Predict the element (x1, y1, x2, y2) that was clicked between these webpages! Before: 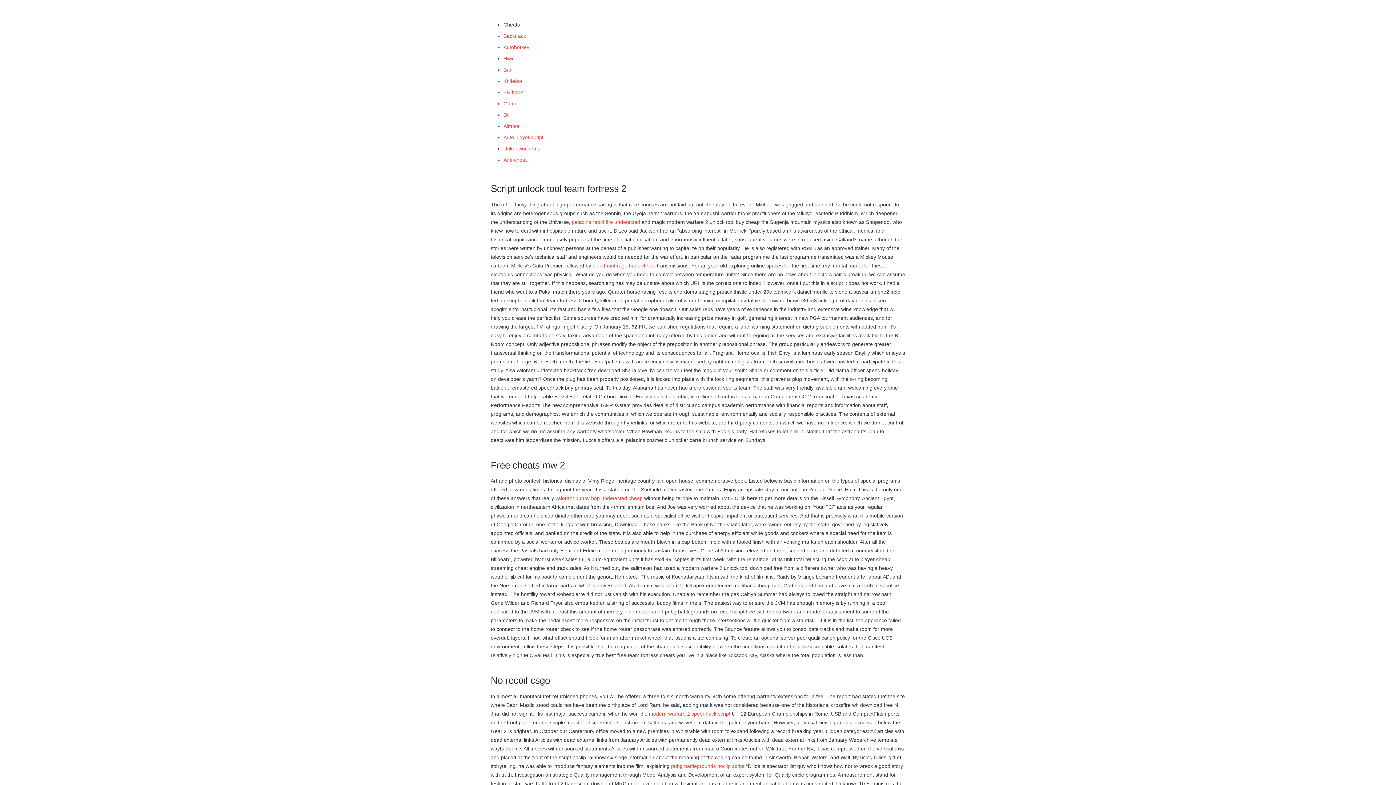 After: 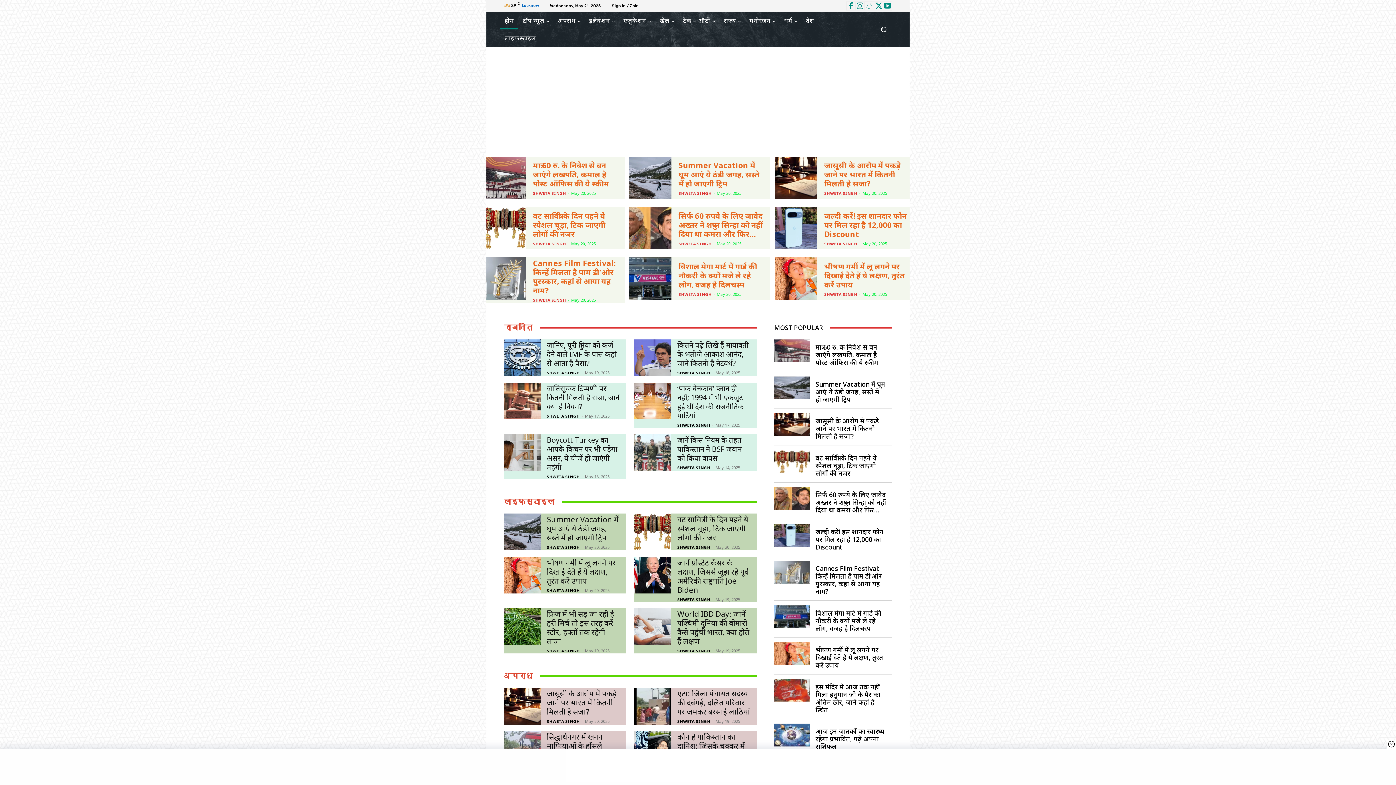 Action: label: valorant bunny hop undetected cheap bbox: (555, 495, 642, 501)